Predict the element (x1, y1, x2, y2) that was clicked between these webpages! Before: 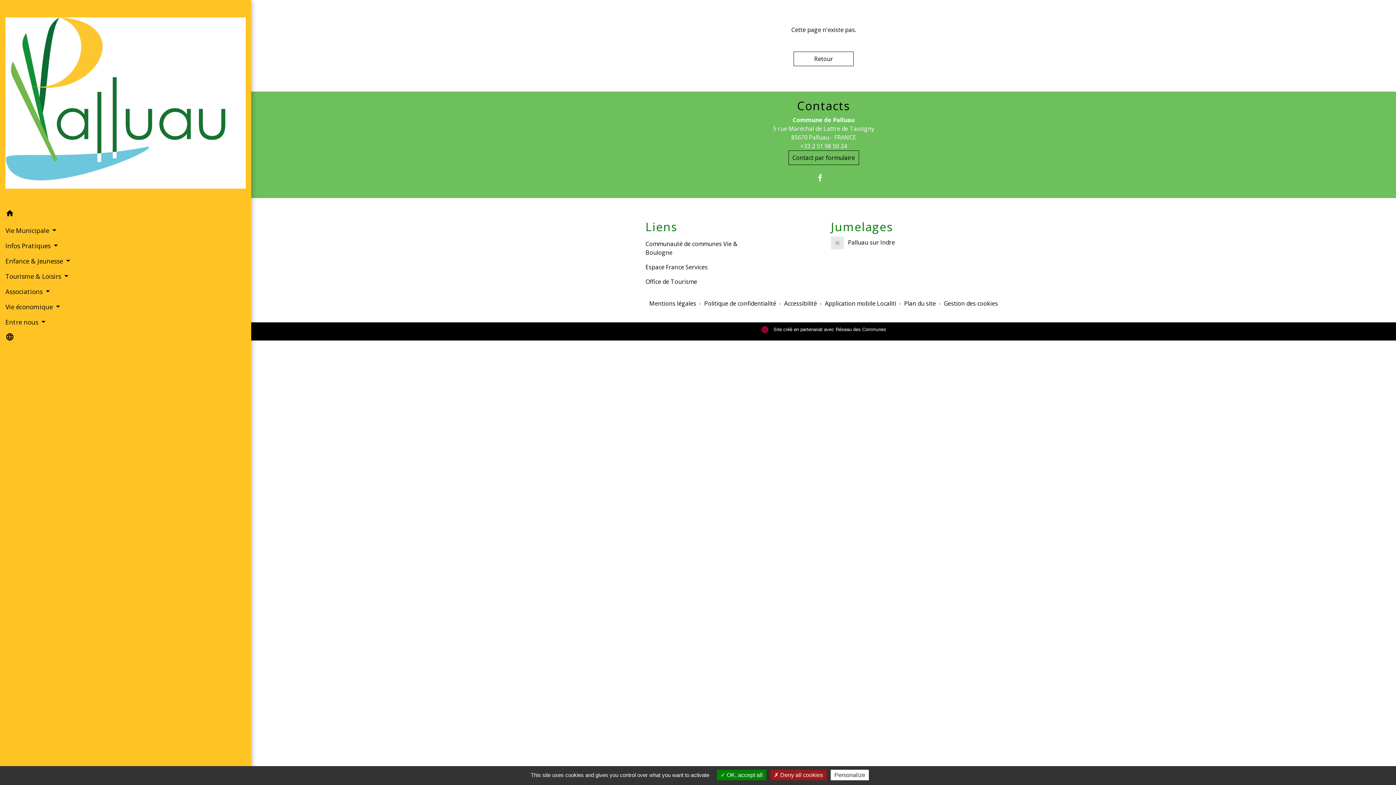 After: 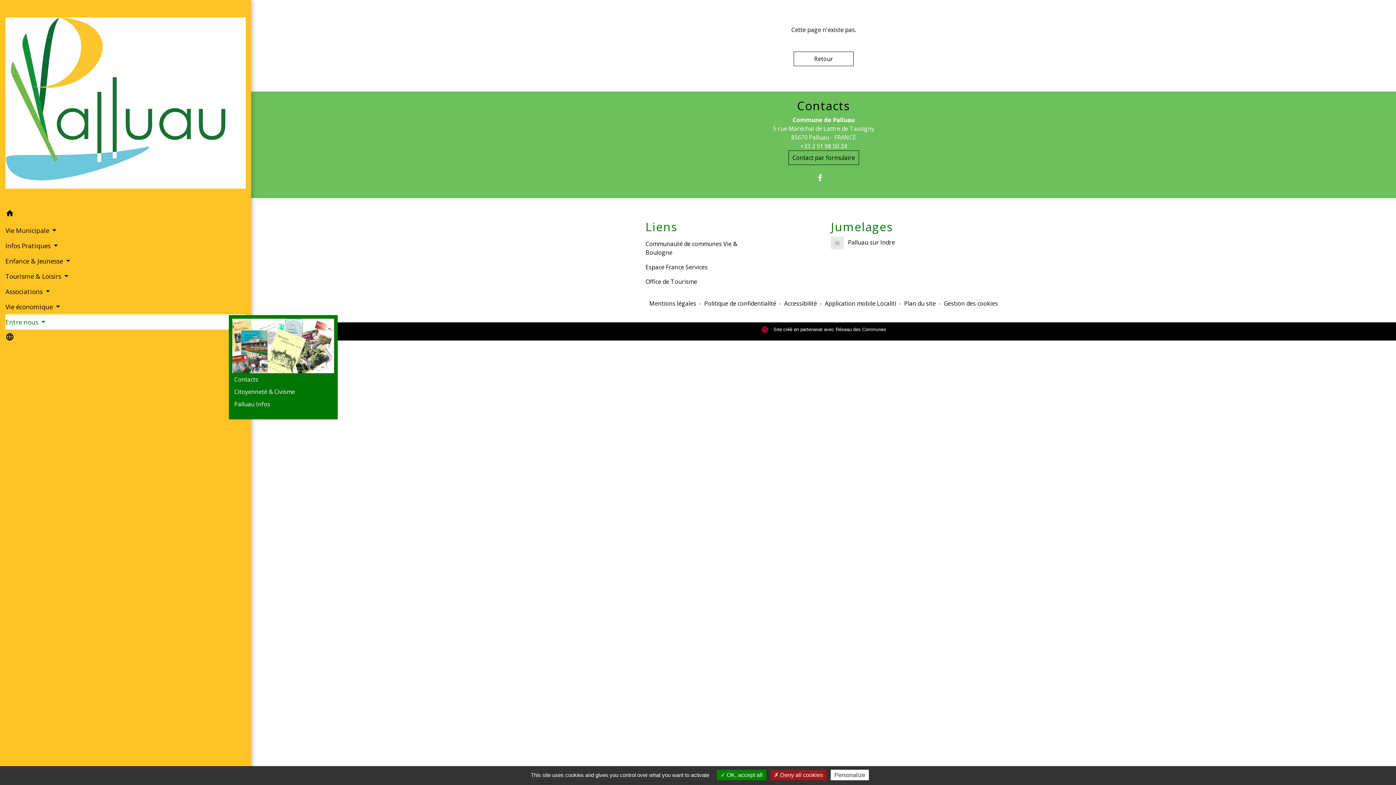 Action: bbox: (5, 314, 245, 329) label: Entre nous 